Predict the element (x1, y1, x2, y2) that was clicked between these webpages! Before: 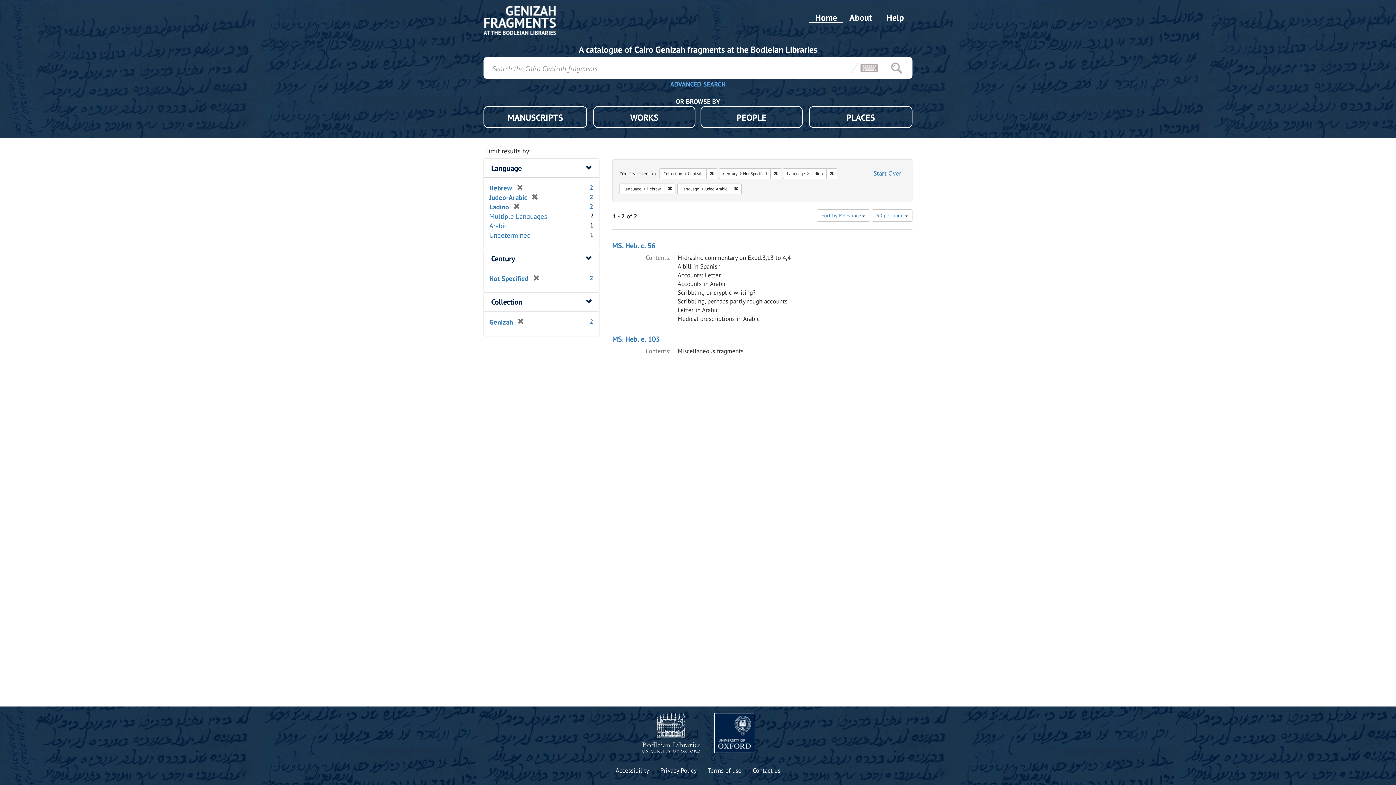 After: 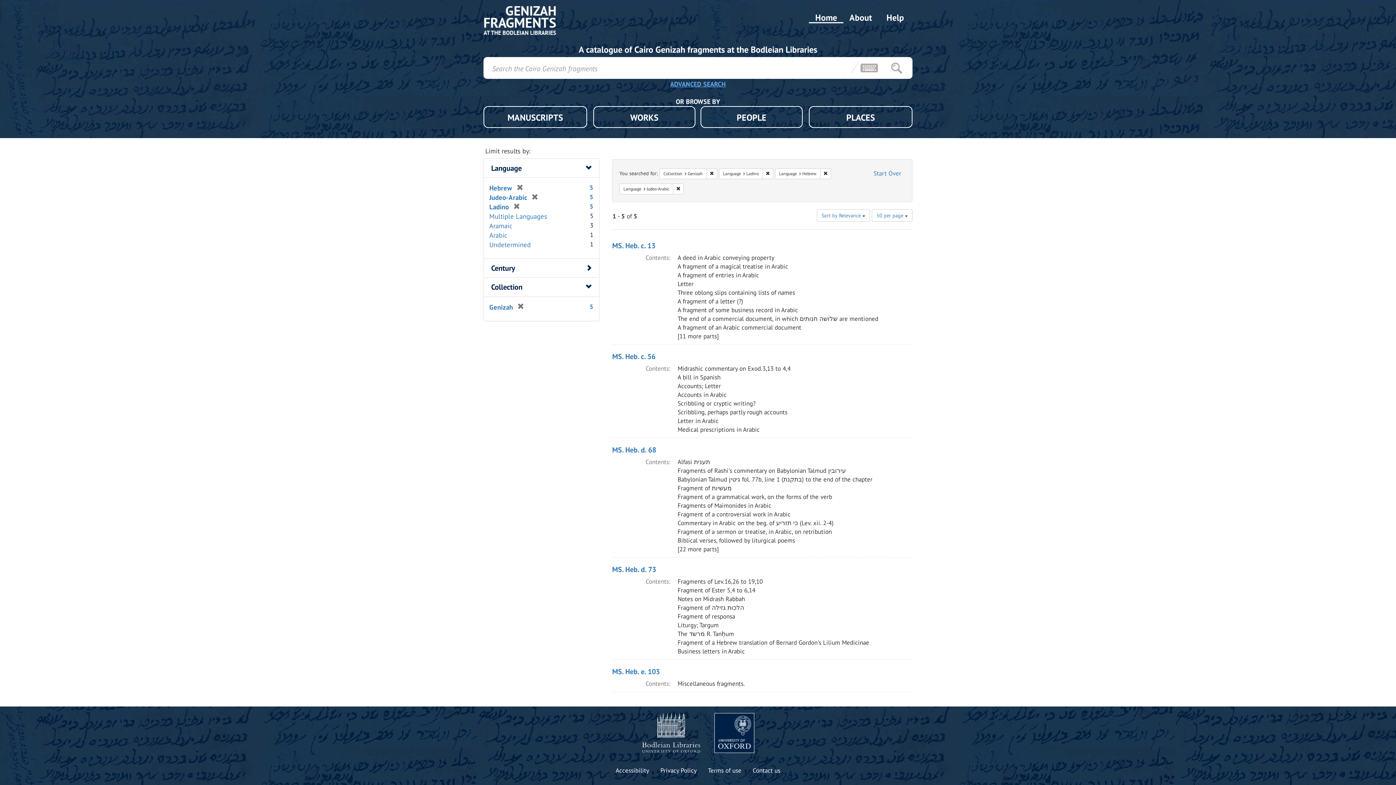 Action: bbox: (770, 168, 781, 179) label: Remove constraint Century: Not Specified